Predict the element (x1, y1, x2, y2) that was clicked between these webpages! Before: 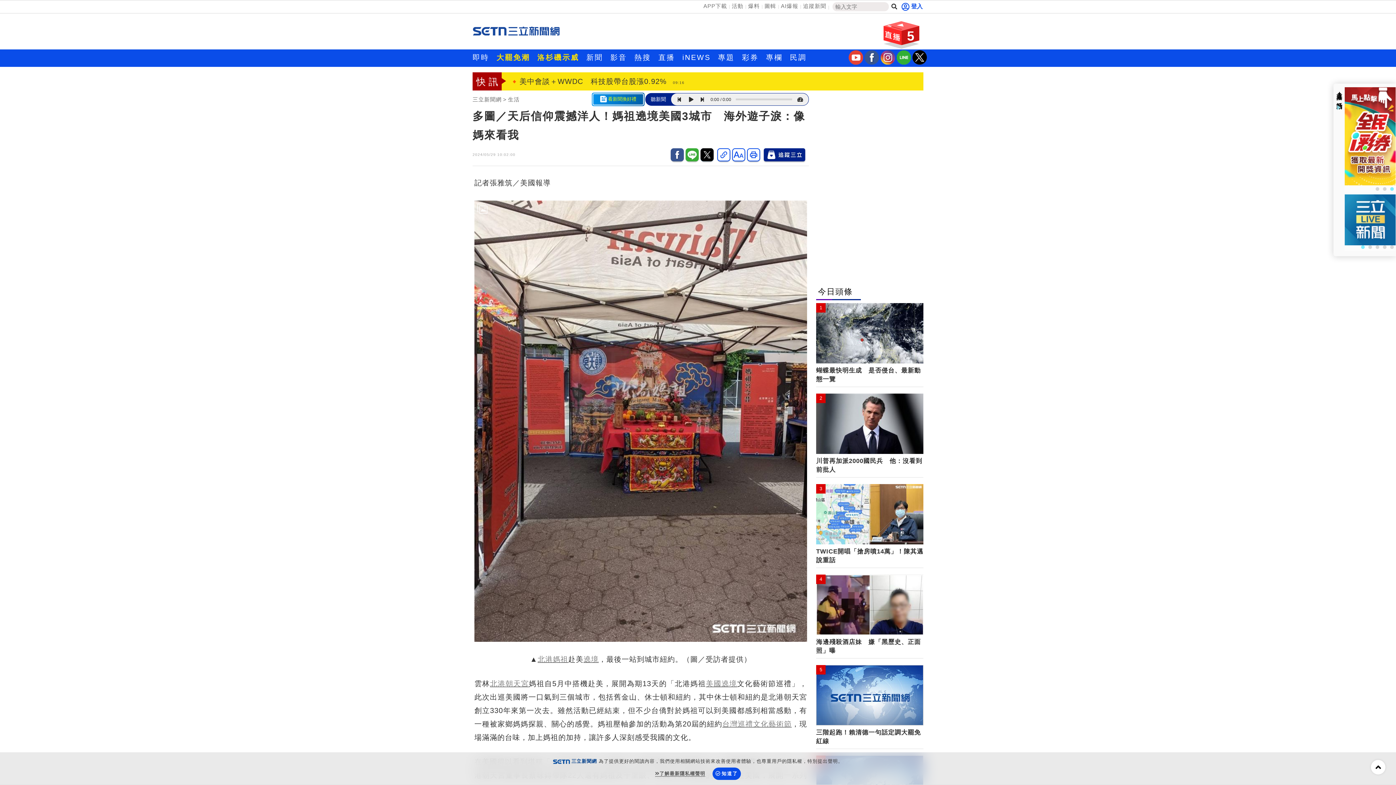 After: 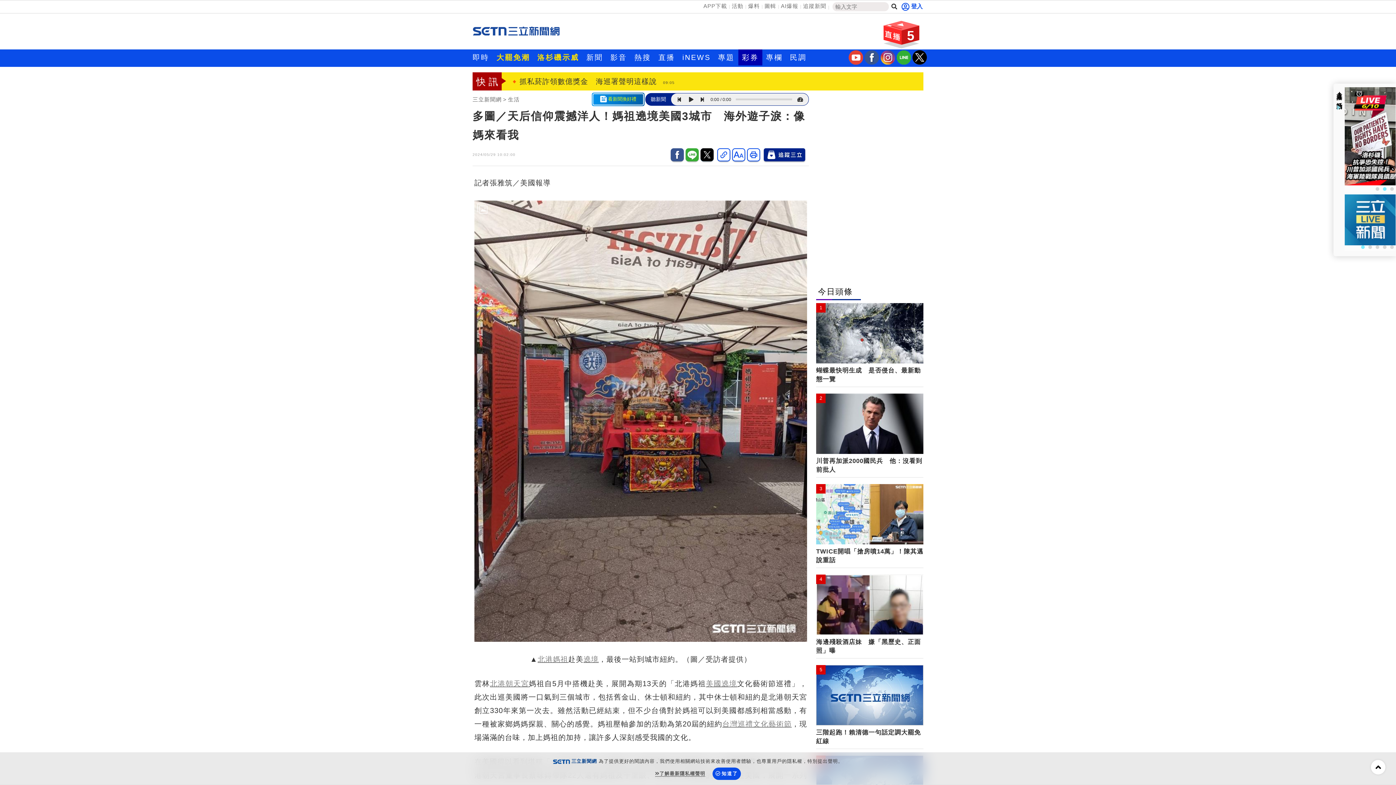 Action: label: 彩券 bbox: (738, 49, 762, 65)